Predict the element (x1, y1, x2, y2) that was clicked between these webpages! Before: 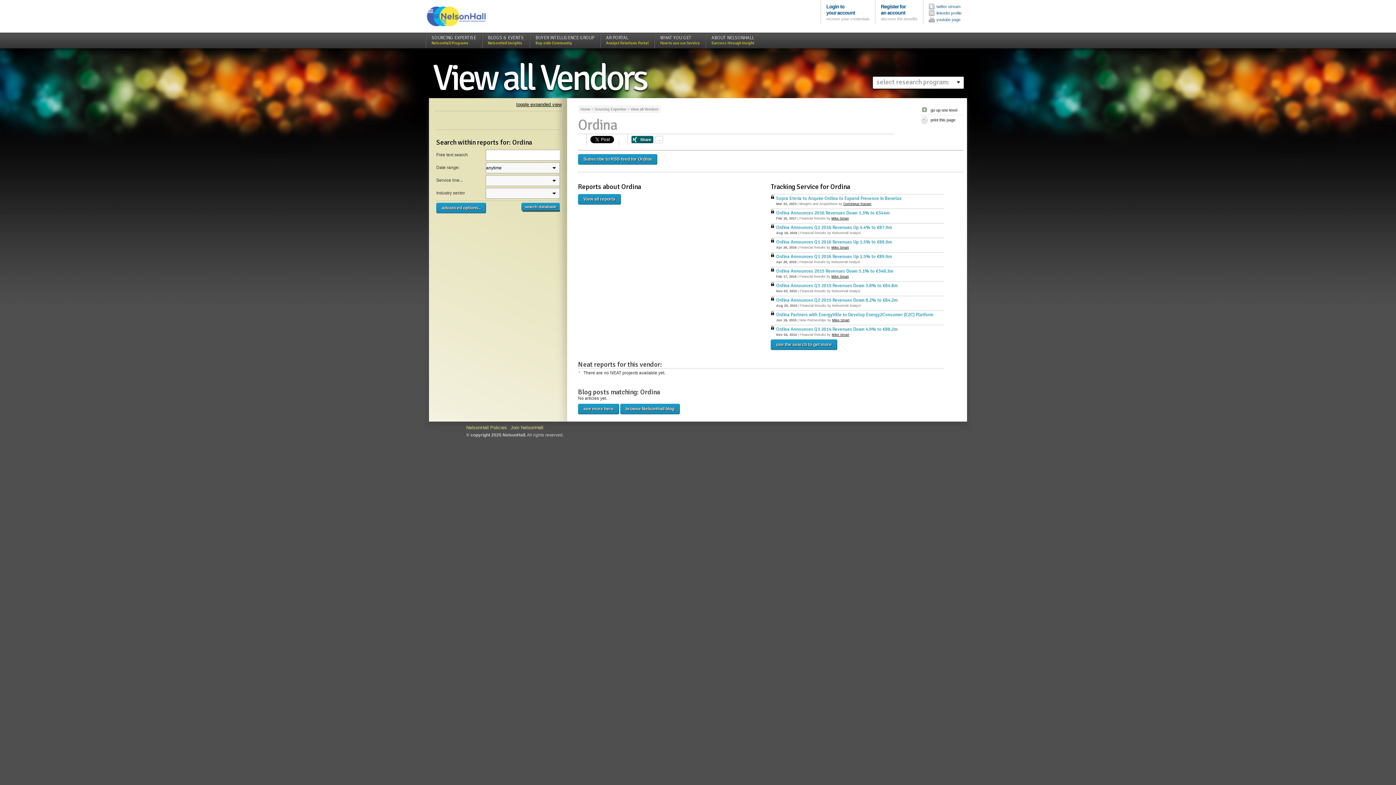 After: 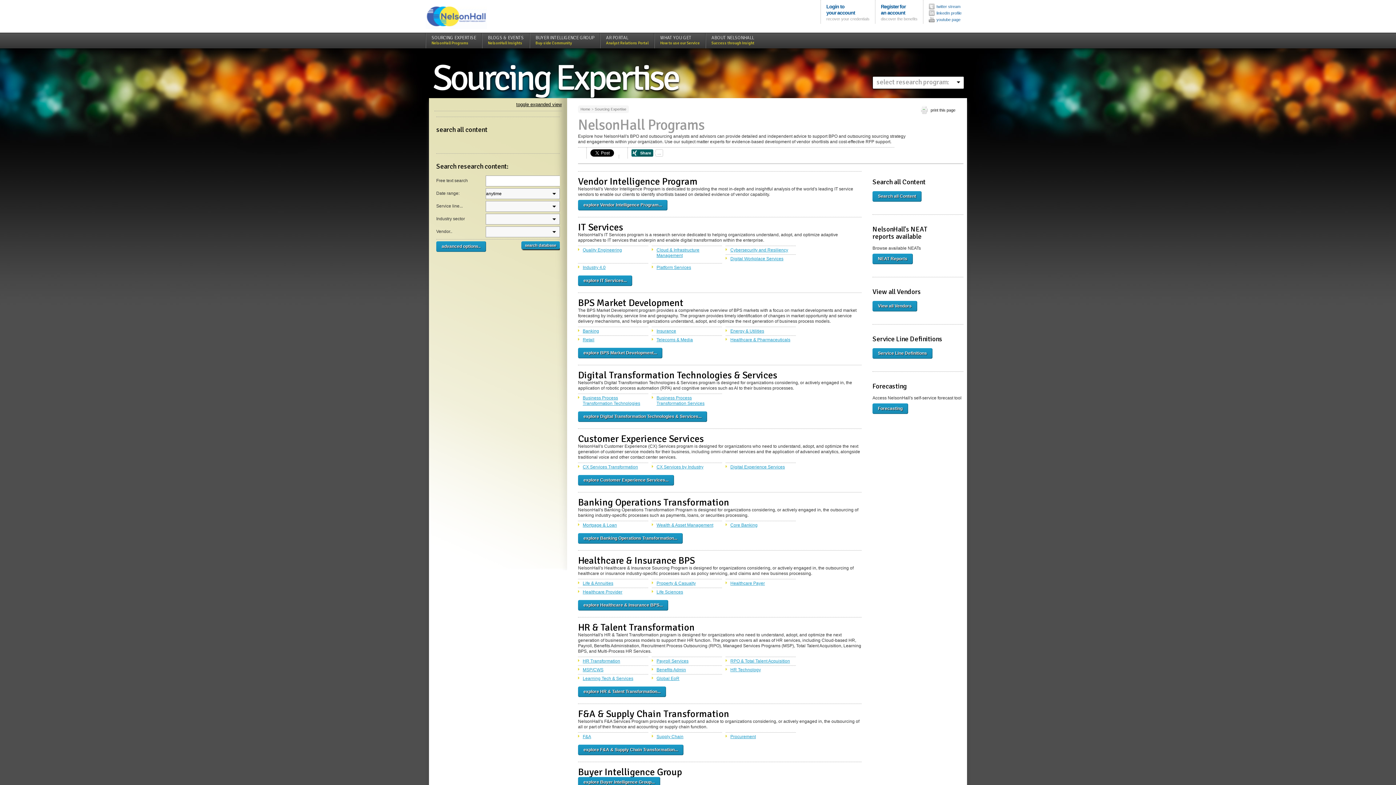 Action: label: SOURCING EXPERTISE
NelsonHall Programs bbox: (431, 34, 476, 45)